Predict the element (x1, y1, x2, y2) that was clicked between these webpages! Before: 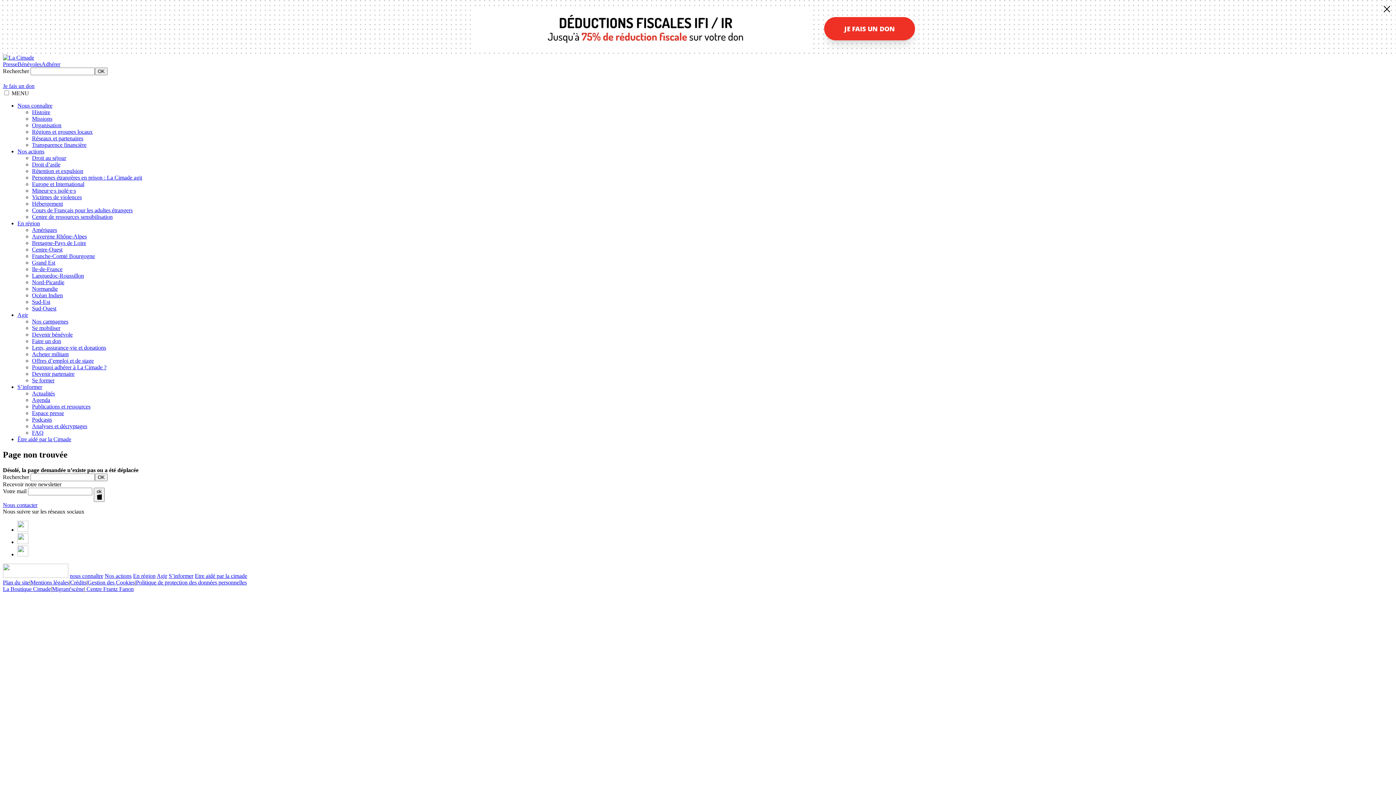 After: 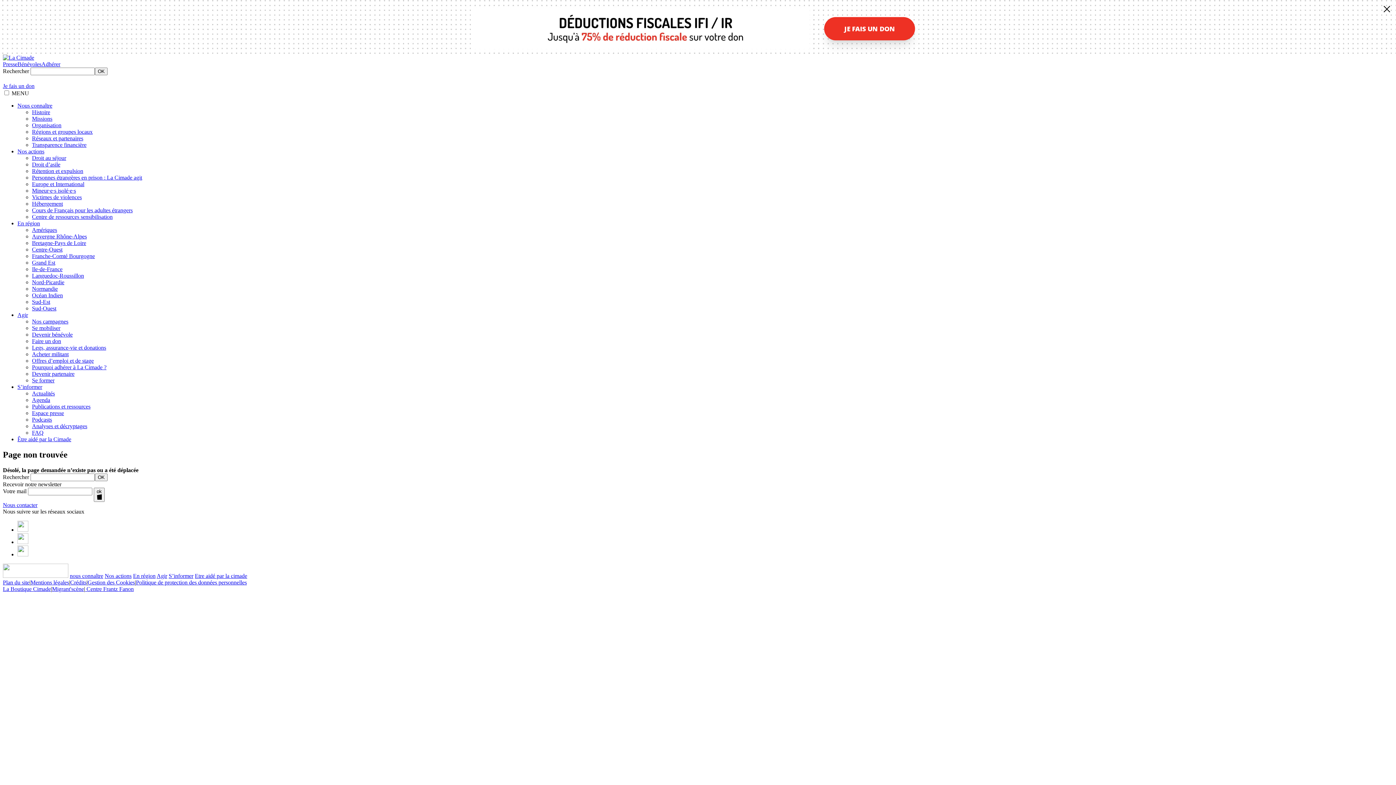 Action: label:  Centre Frantz Fanon bbox: (85, 586, 133, 592)